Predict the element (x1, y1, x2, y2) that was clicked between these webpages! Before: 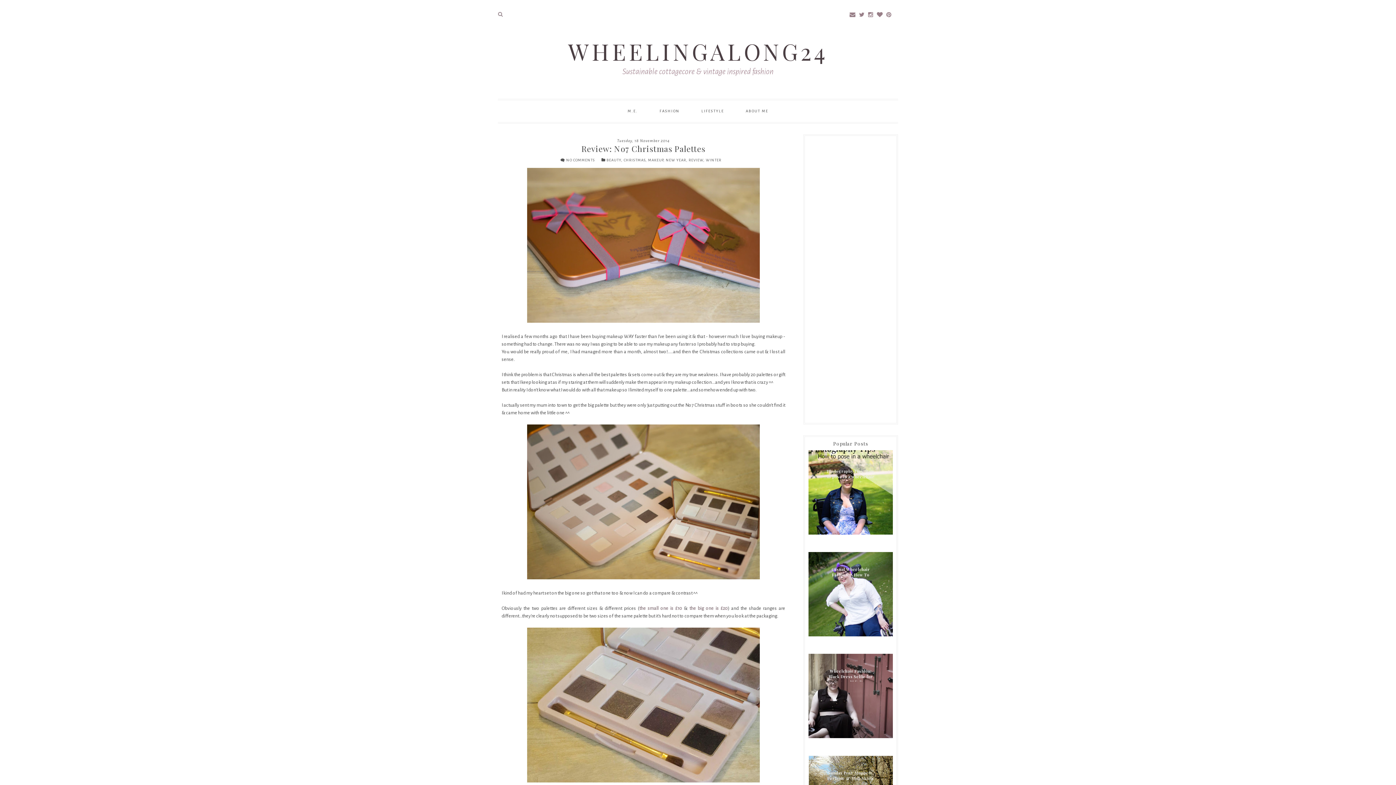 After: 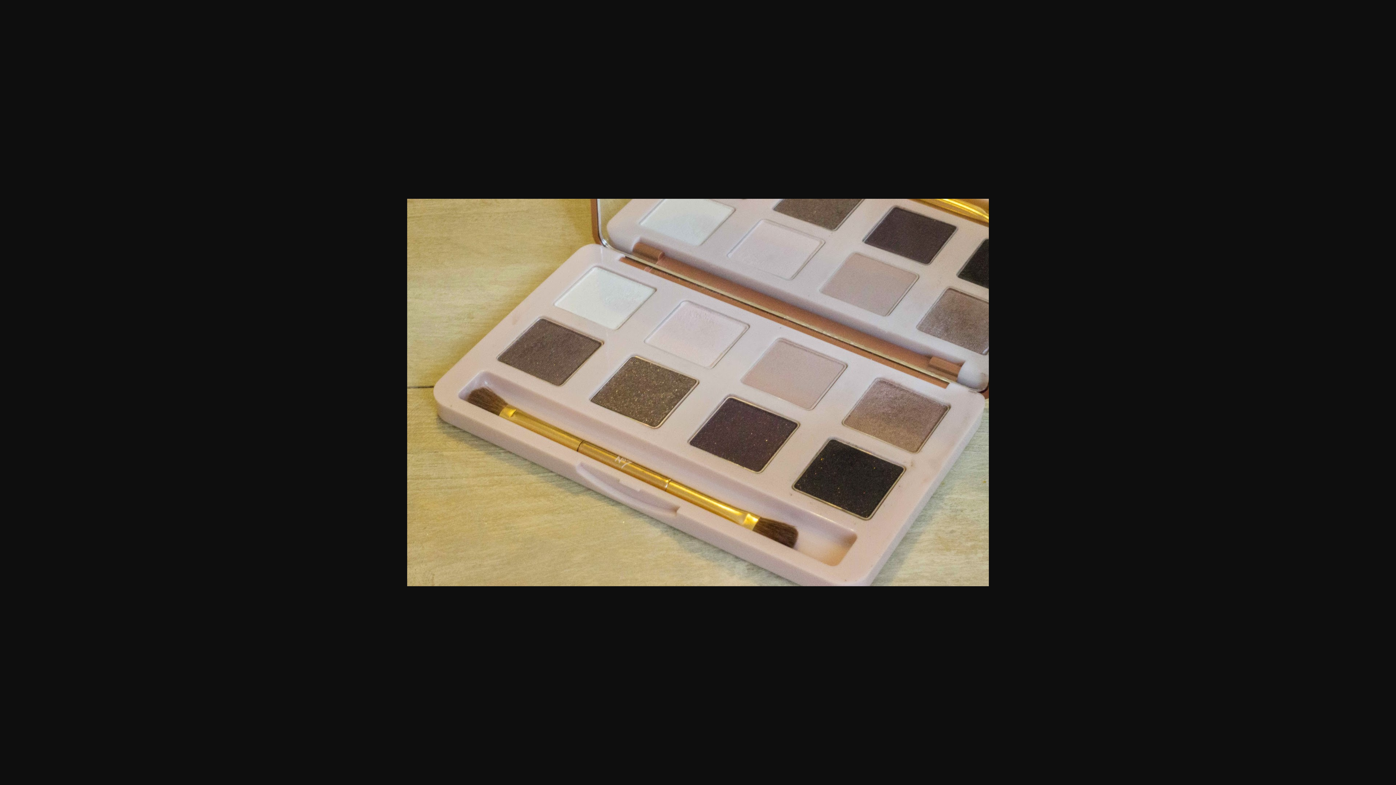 Action: bbox: (527, 778, 760, 784)